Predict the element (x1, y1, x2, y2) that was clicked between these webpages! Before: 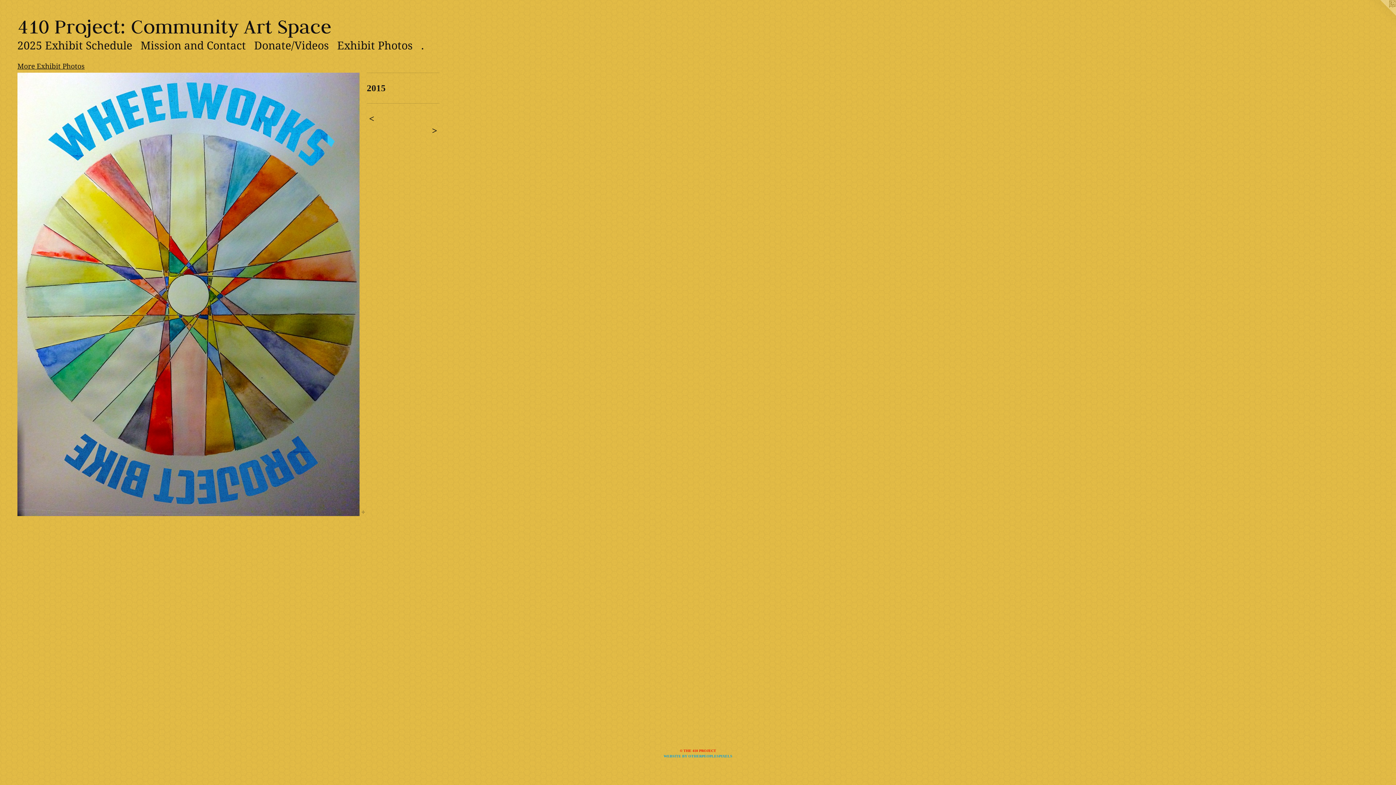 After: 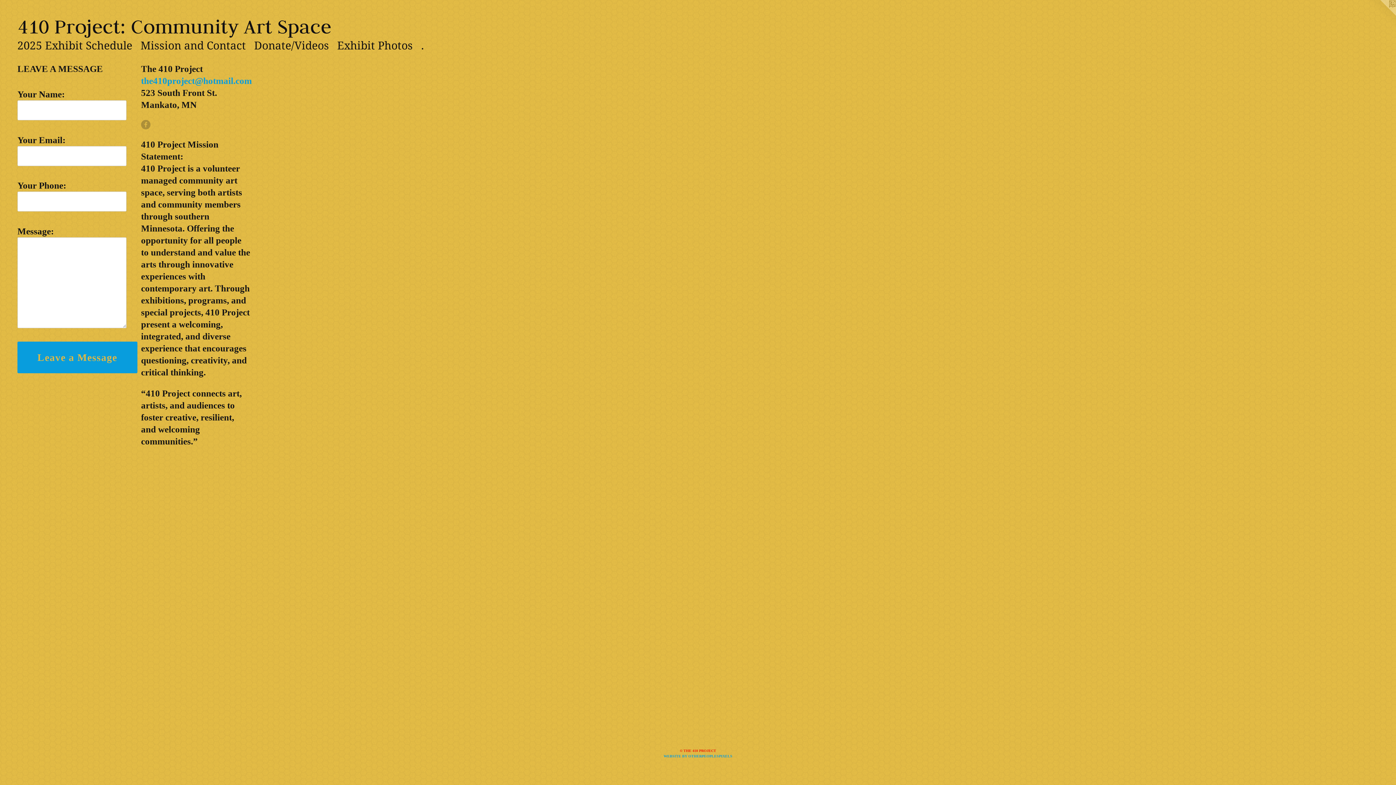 Action: bbox: (136, 37, 250, 53) label: Mission and Contact